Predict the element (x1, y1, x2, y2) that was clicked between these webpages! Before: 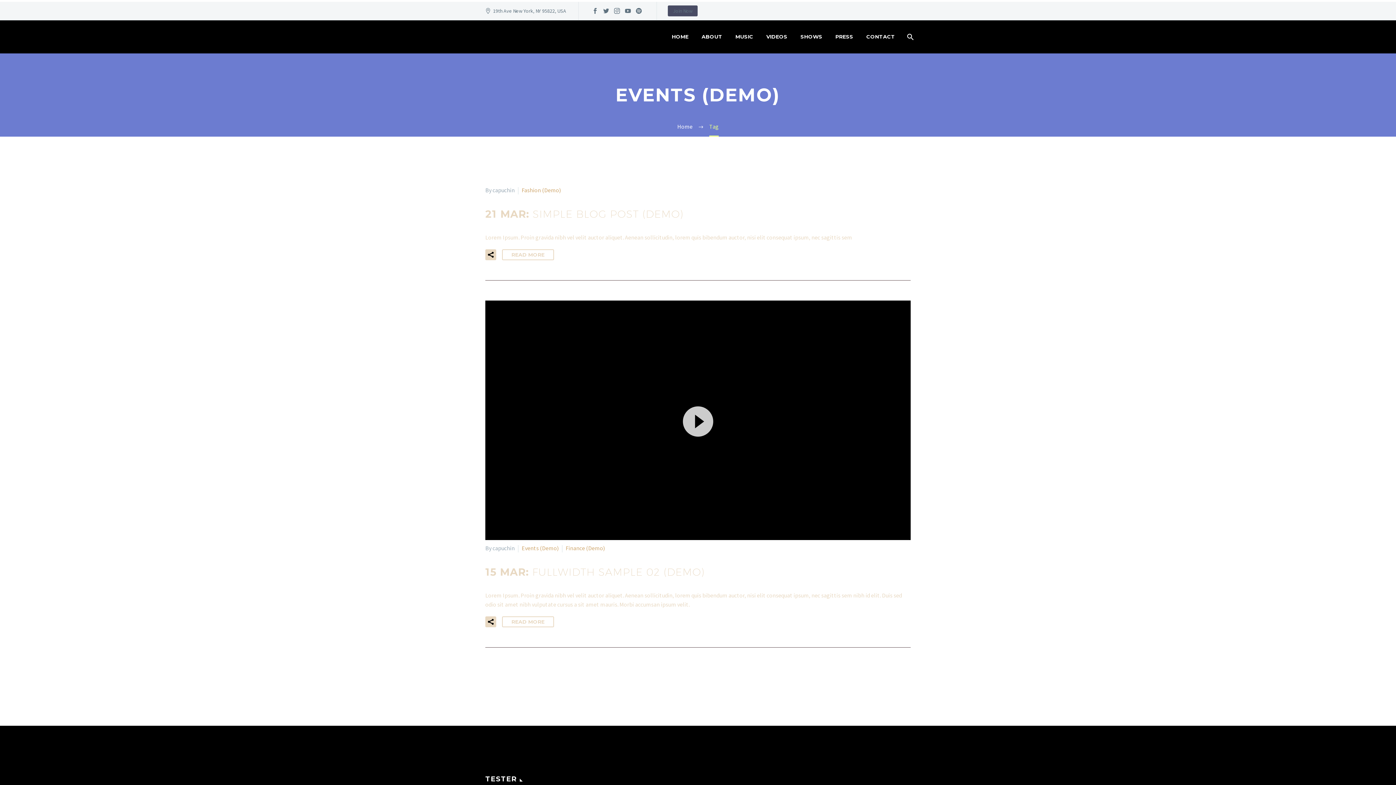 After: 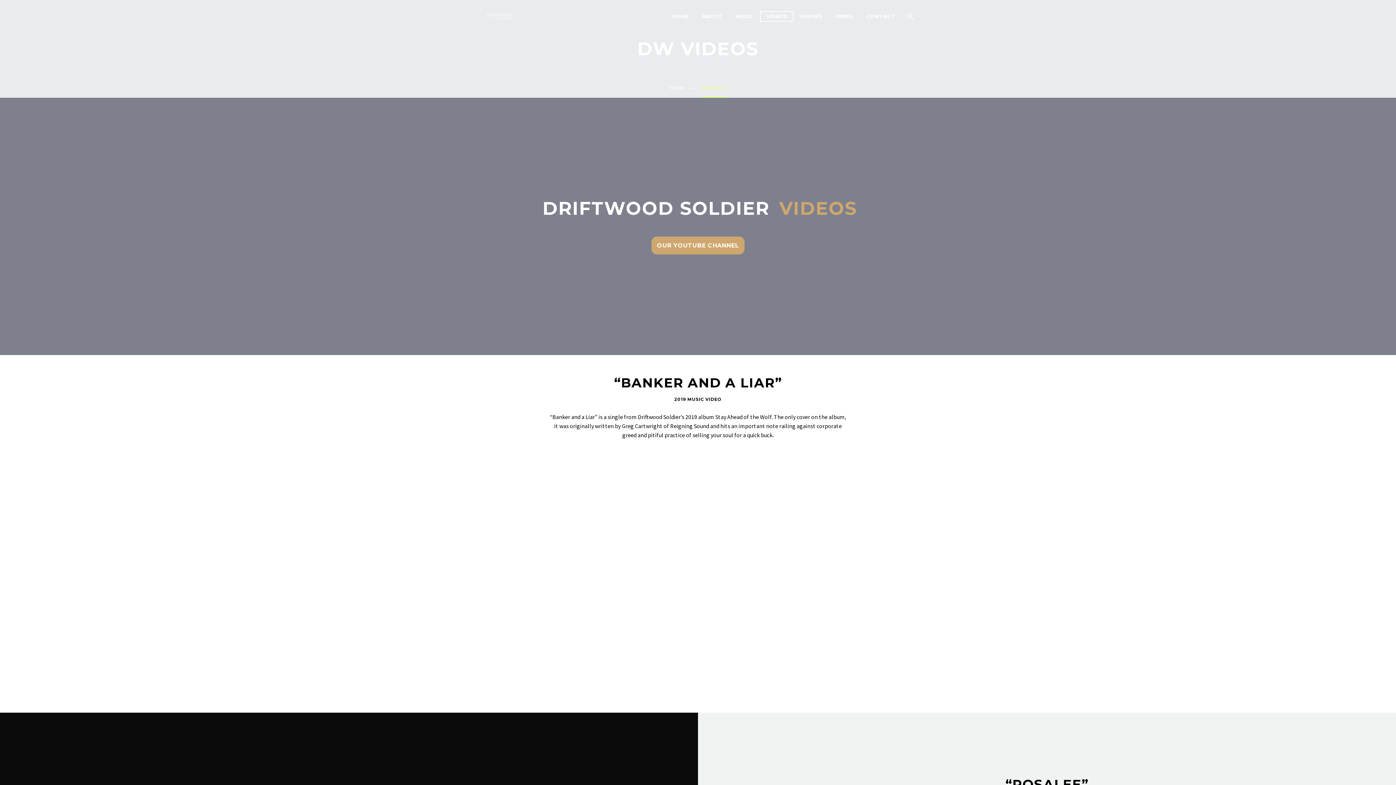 Action: bbox: (761, 32, 793, 41) label: VIDEOS